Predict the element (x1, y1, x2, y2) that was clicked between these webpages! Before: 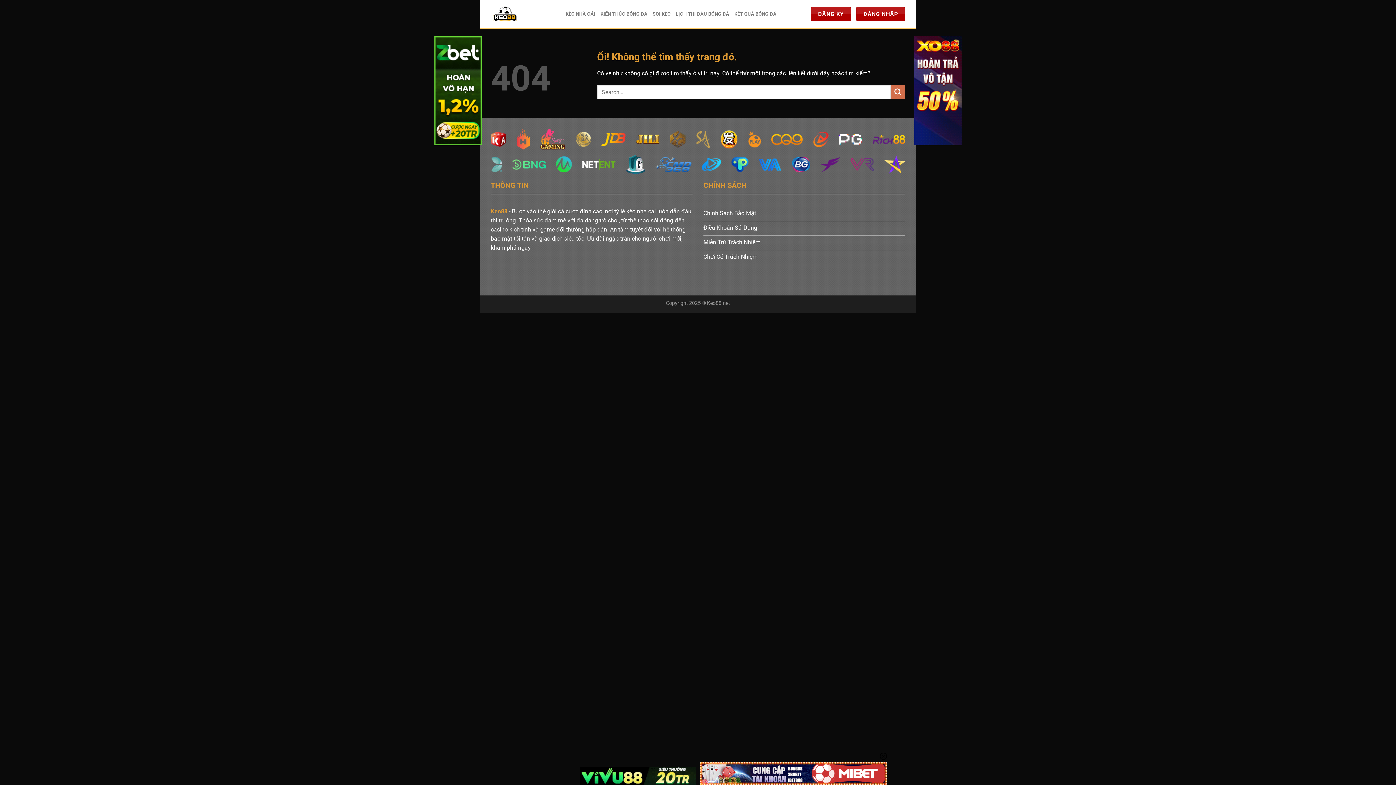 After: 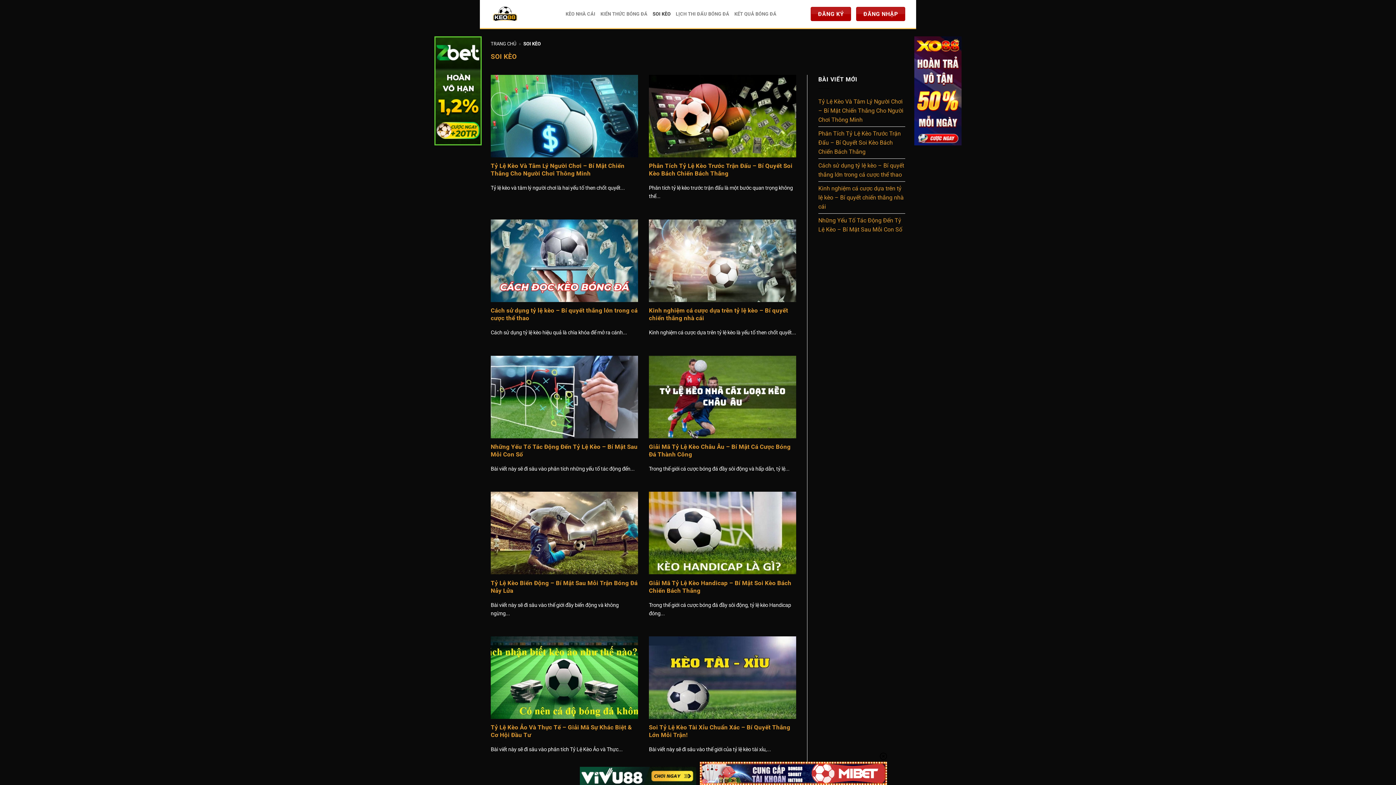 Action: label: SOI KÈO bbox: (652, 6, 670, 21)